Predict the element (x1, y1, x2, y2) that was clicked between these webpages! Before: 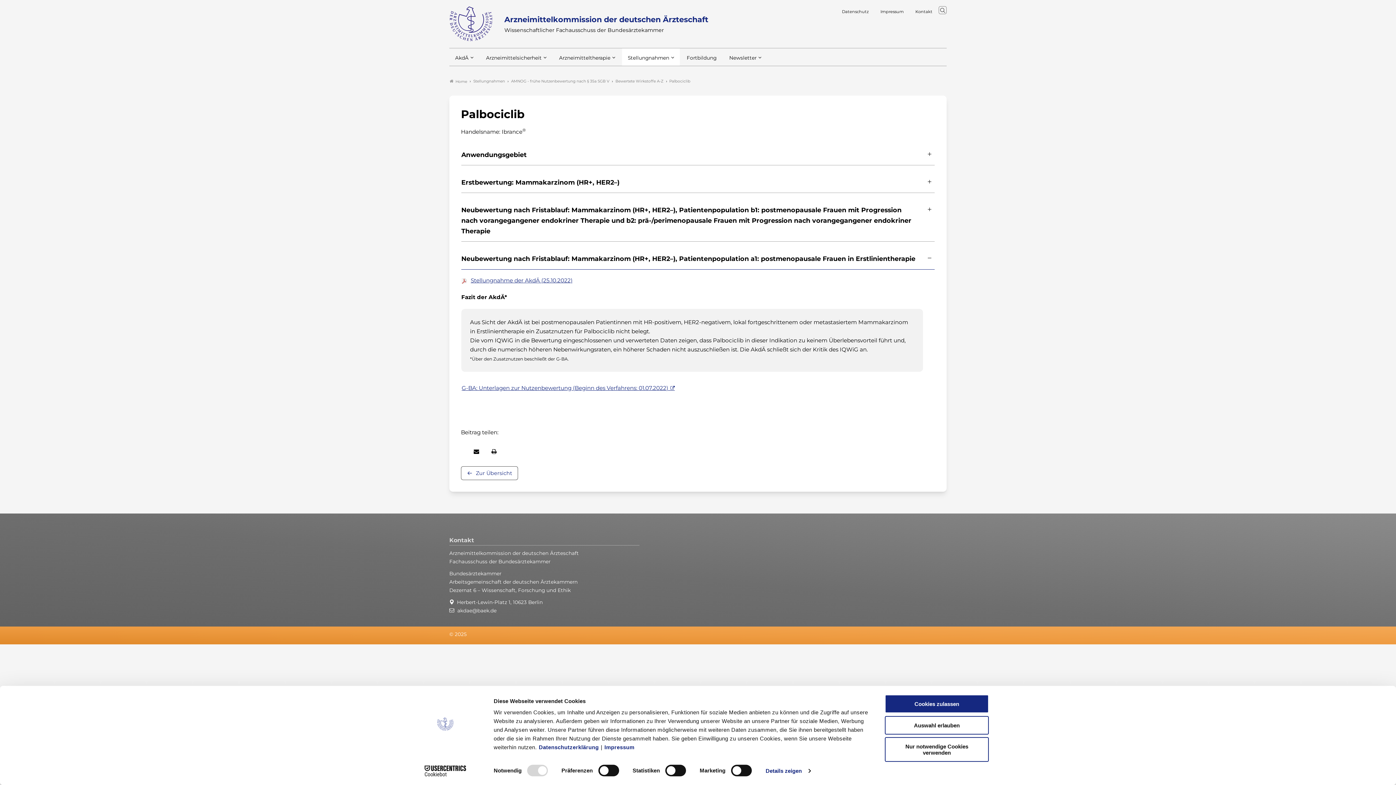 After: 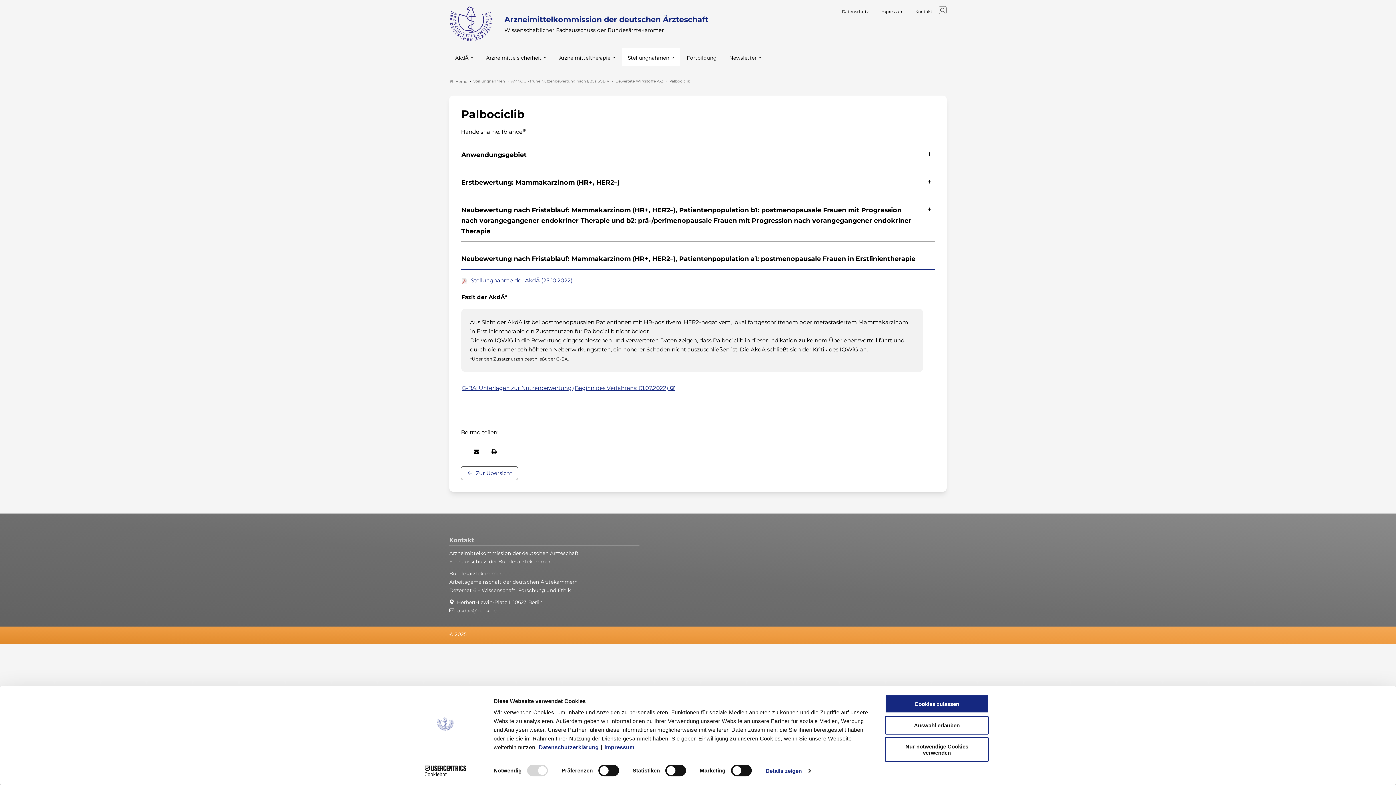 Action: bbox: (461, 451, 461, 452)